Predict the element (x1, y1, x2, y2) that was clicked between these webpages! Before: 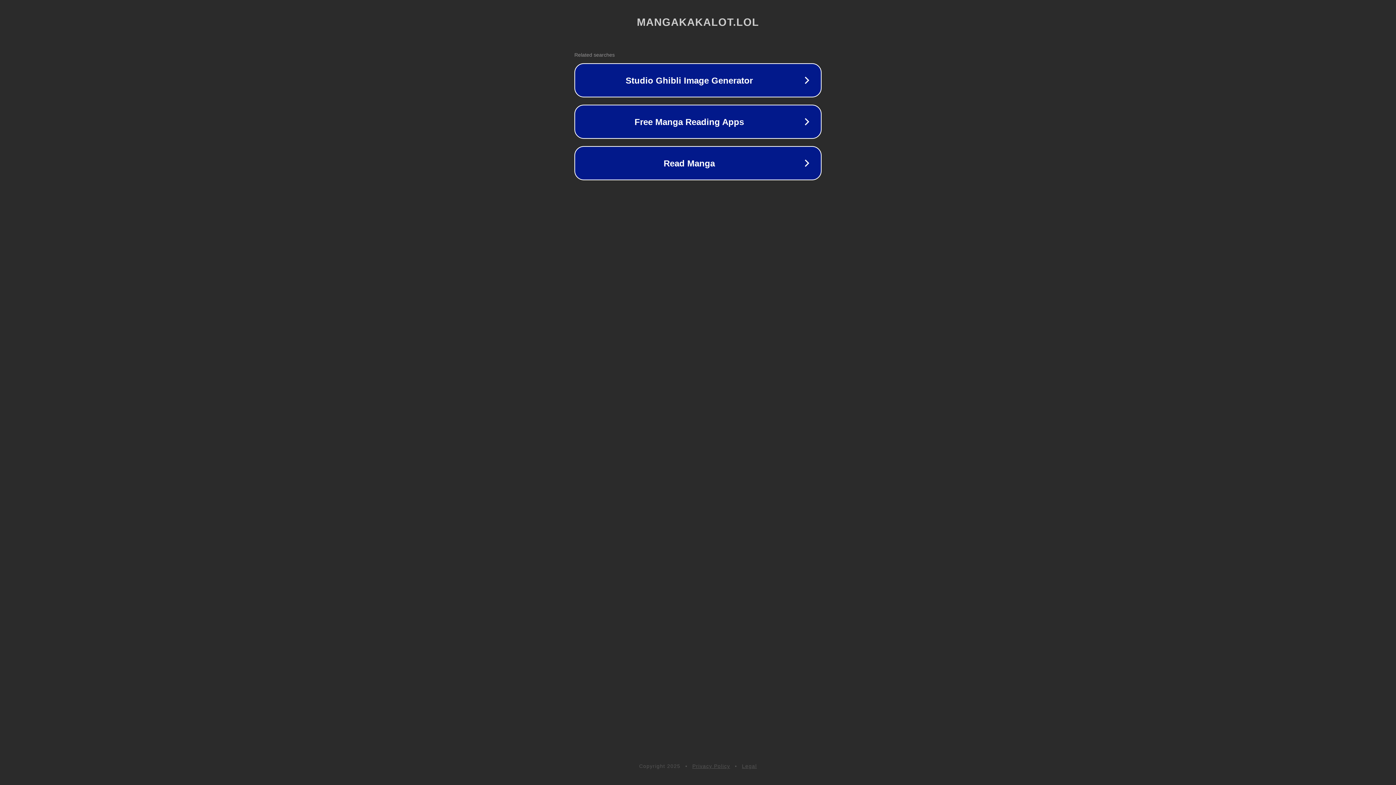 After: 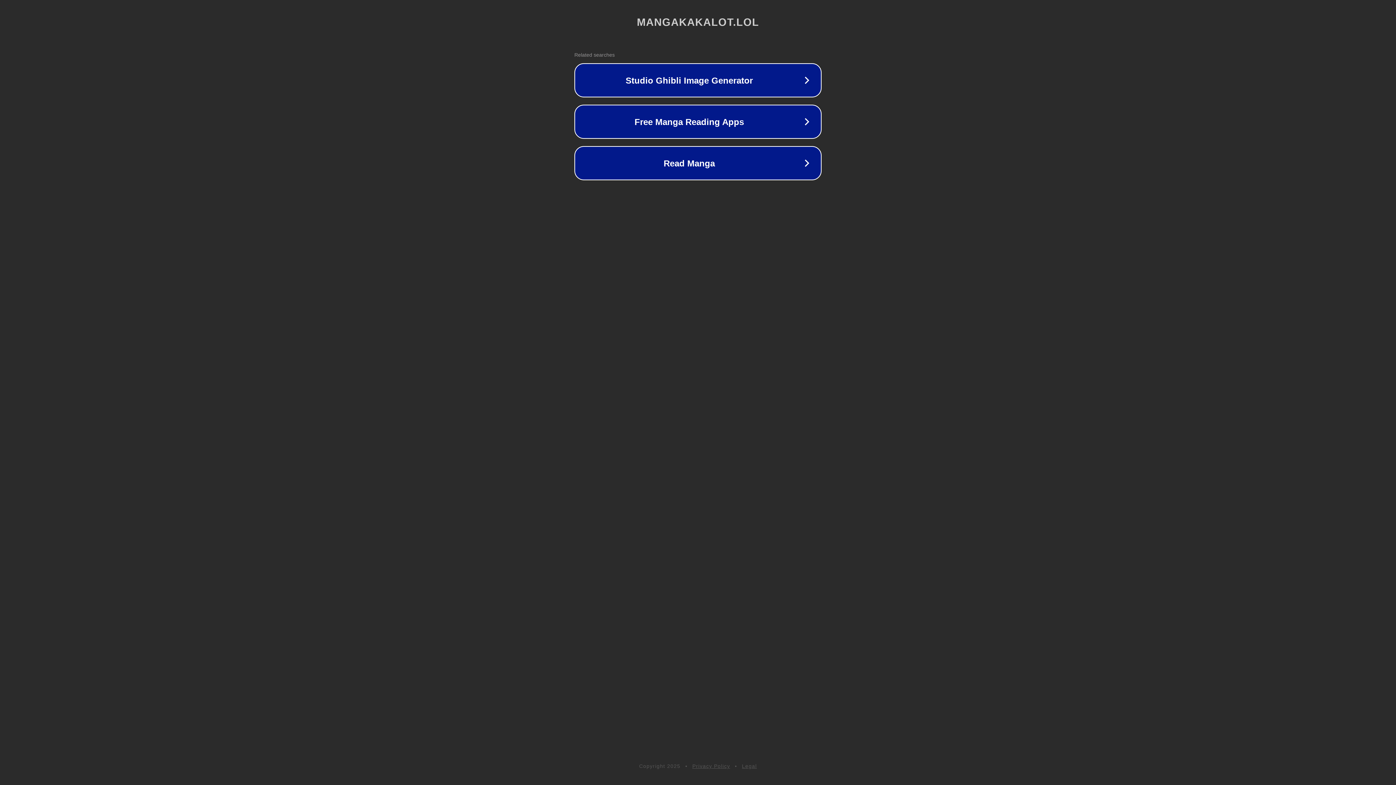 Action: bbox: (742, 763, 757, 769) label: Legal